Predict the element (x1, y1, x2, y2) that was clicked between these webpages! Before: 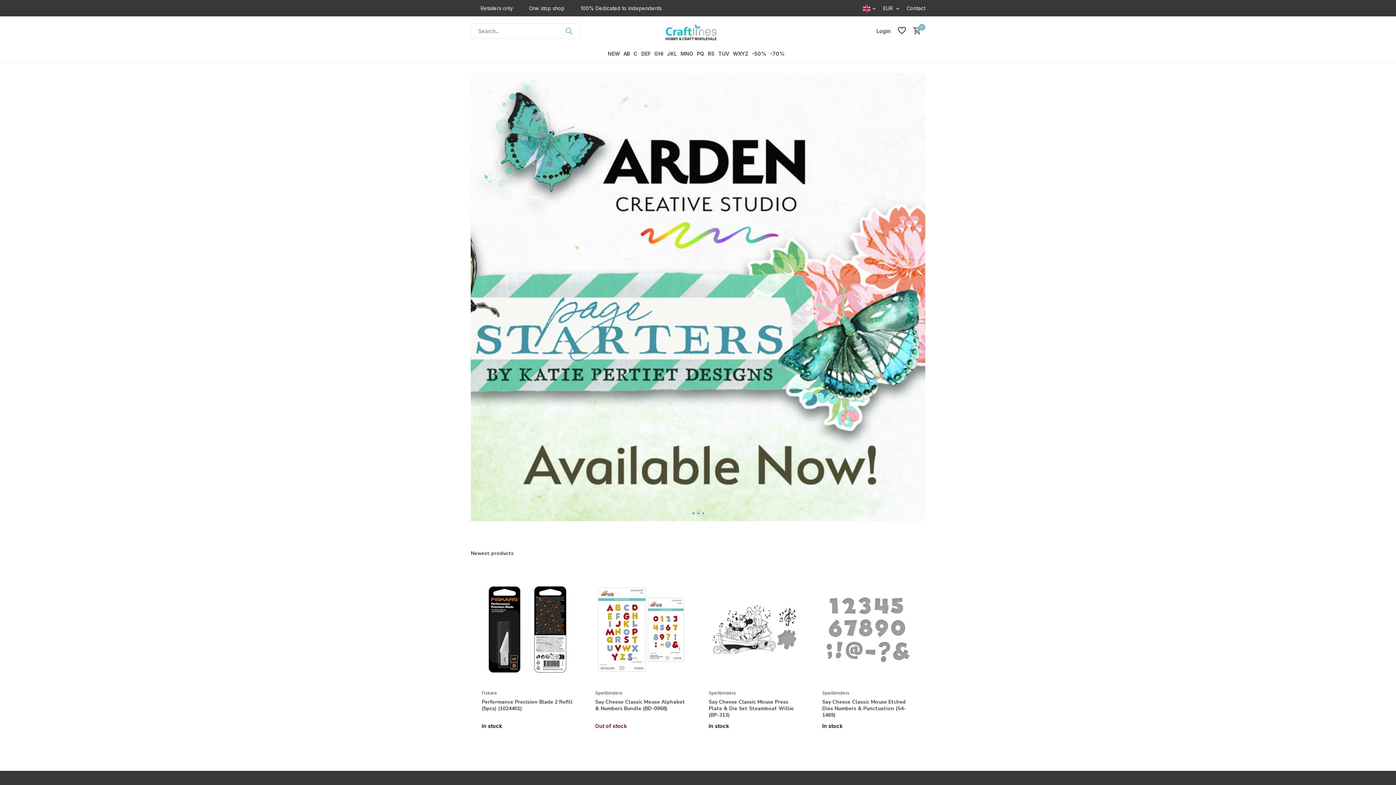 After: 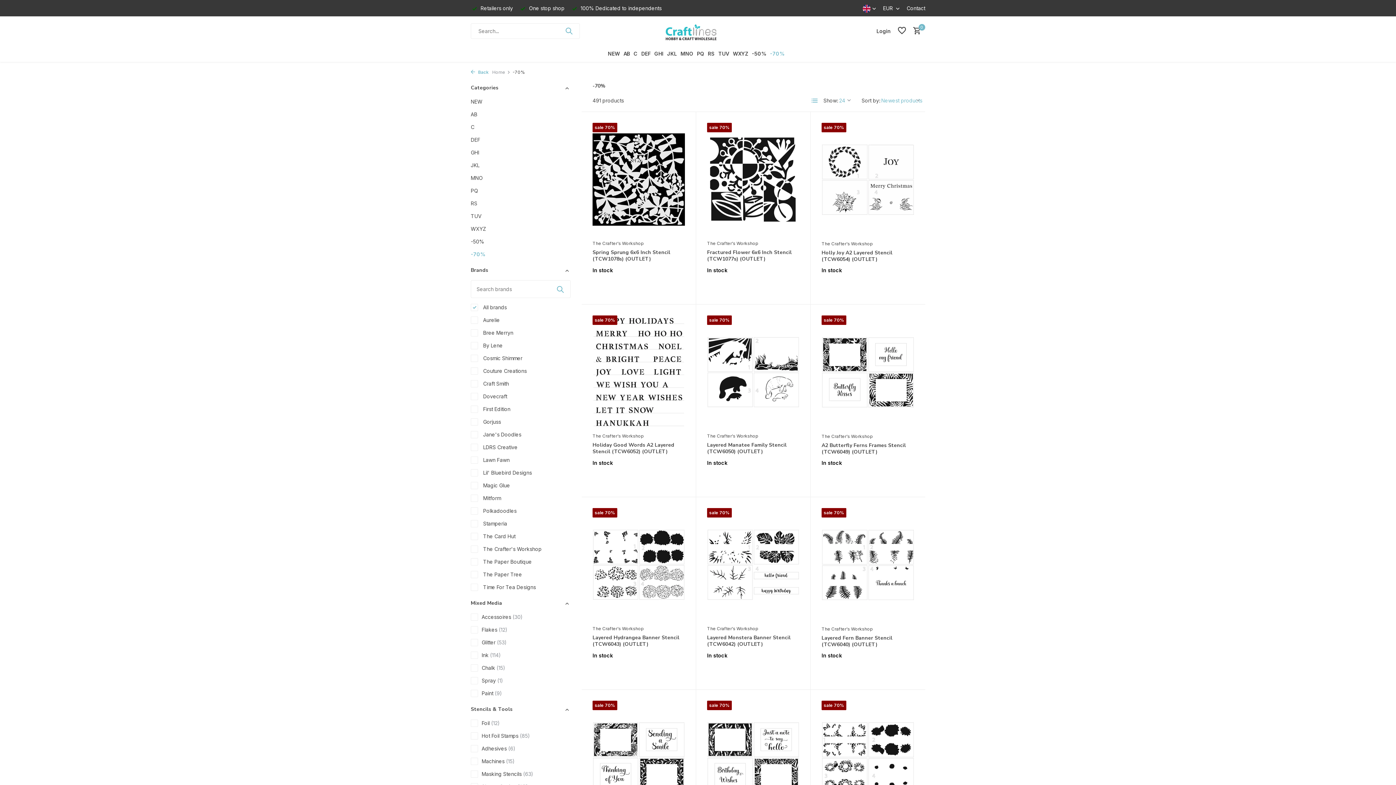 Action: bbox: (770, 45, 784, 61) label: -70%